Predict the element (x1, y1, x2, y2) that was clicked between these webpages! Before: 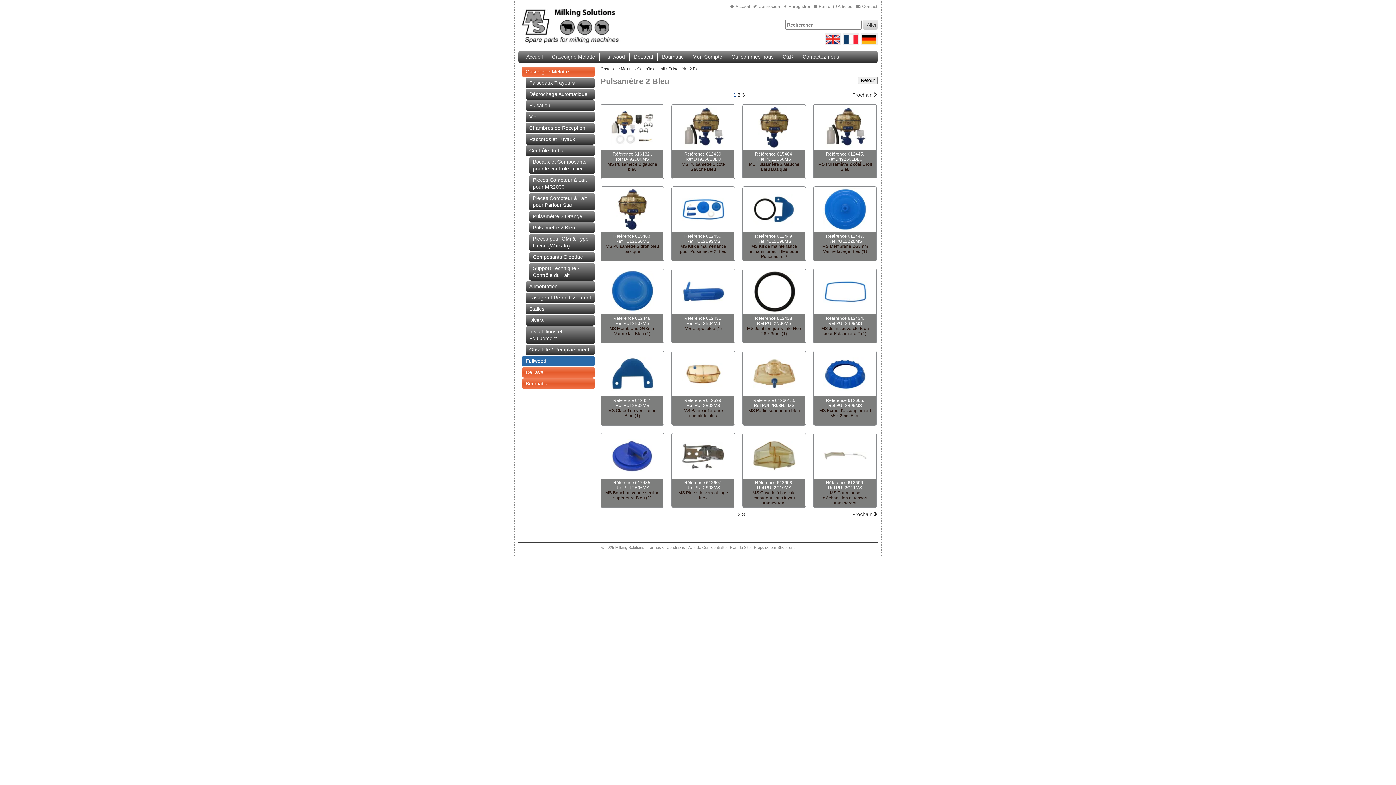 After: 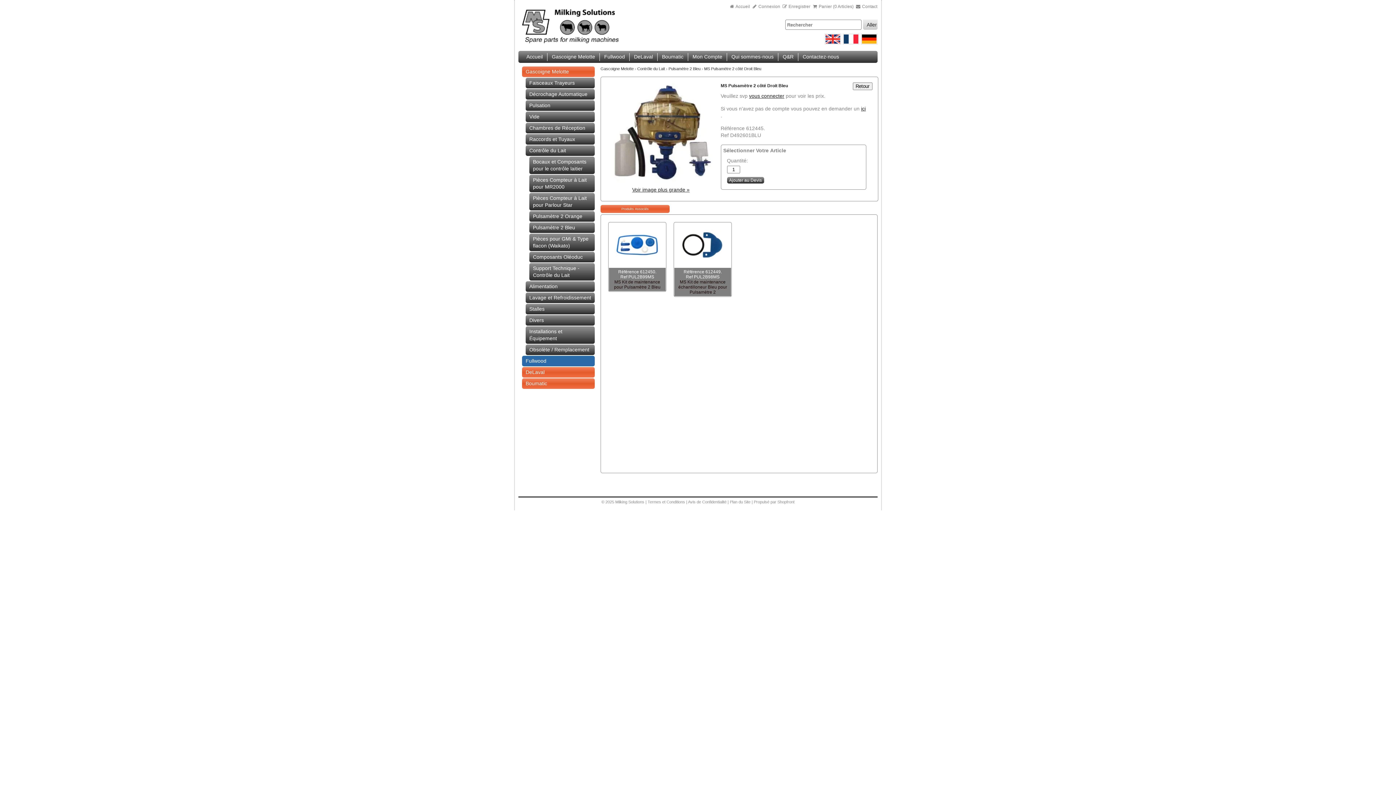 Action: bbox: (814, 105, 876, 150)